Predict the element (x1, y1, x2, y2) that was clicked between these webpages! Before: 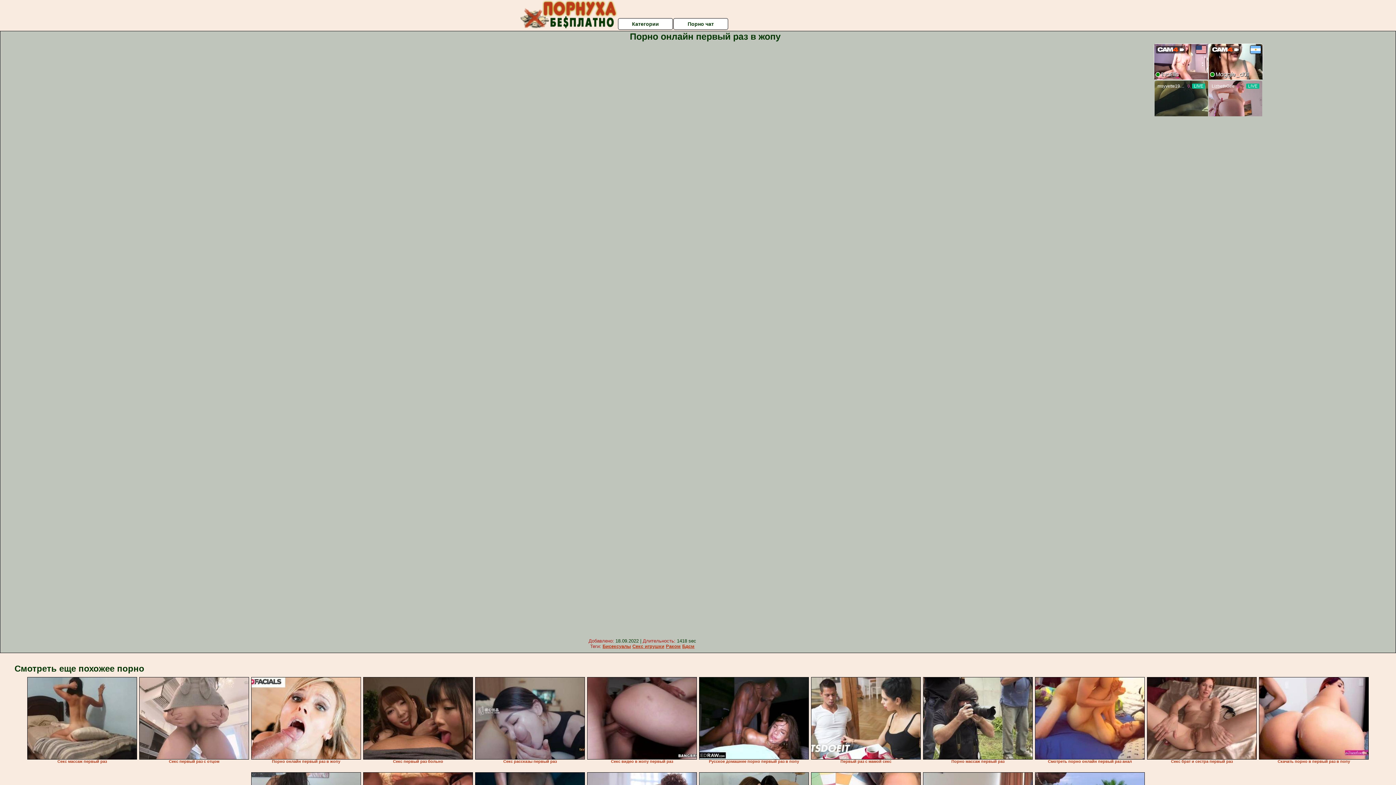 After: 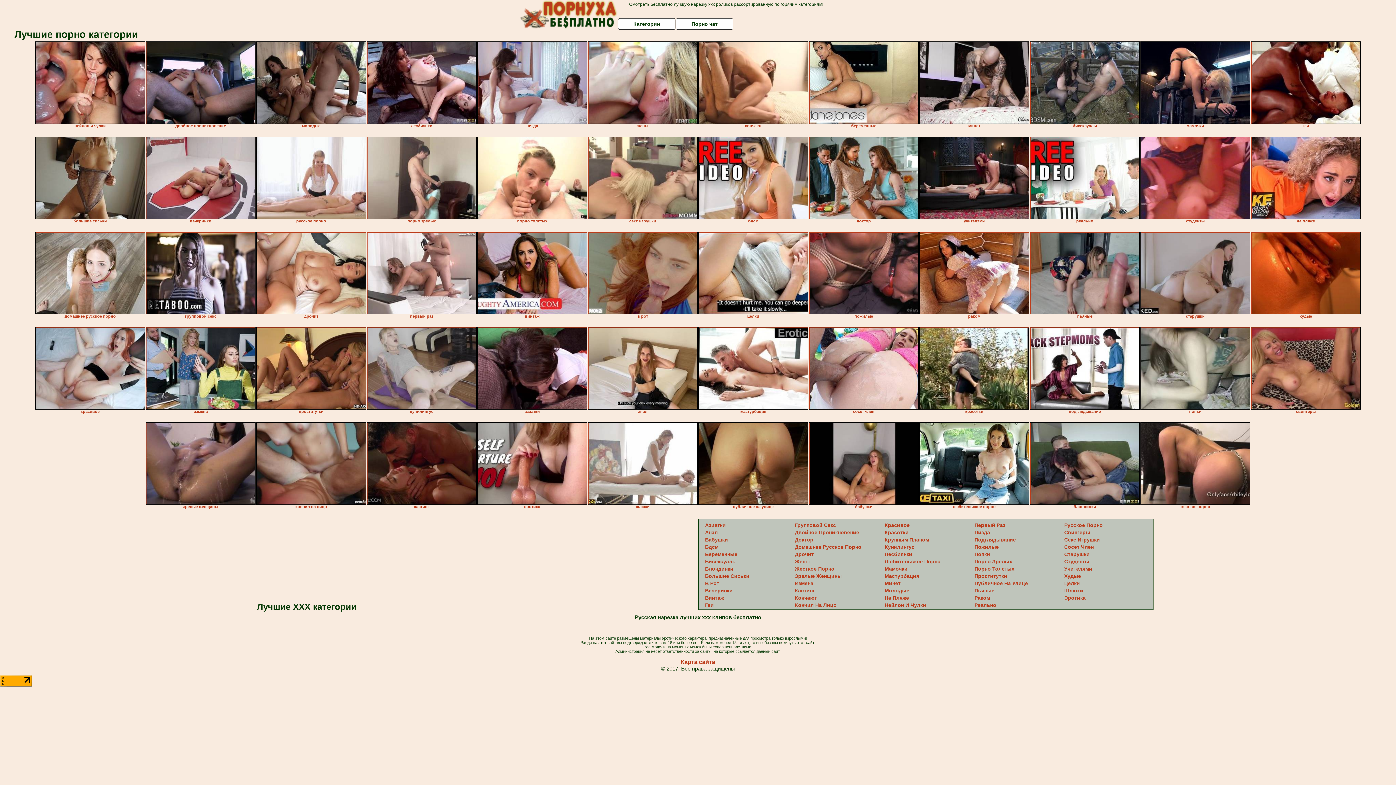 Action: bbox: (618, 18, 673, 29) label: Категории